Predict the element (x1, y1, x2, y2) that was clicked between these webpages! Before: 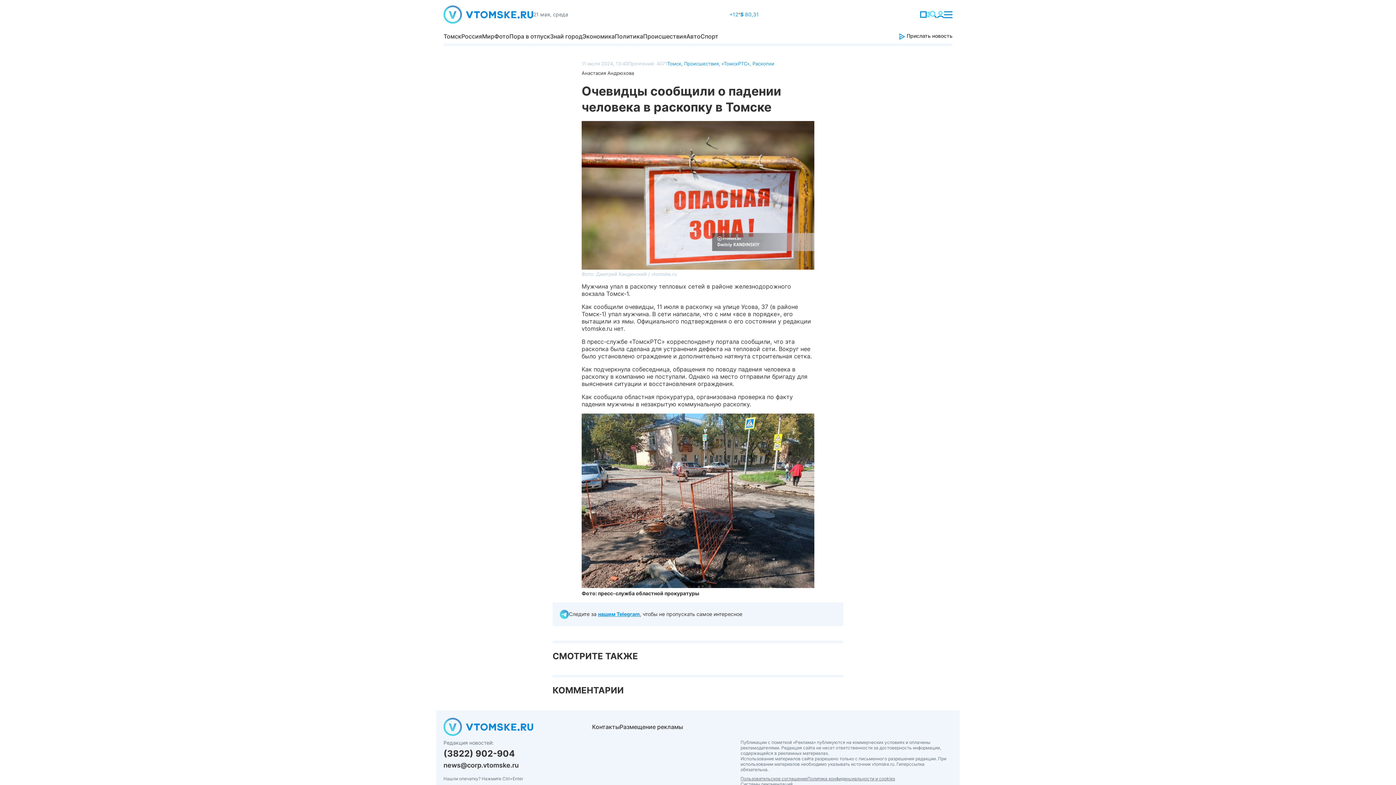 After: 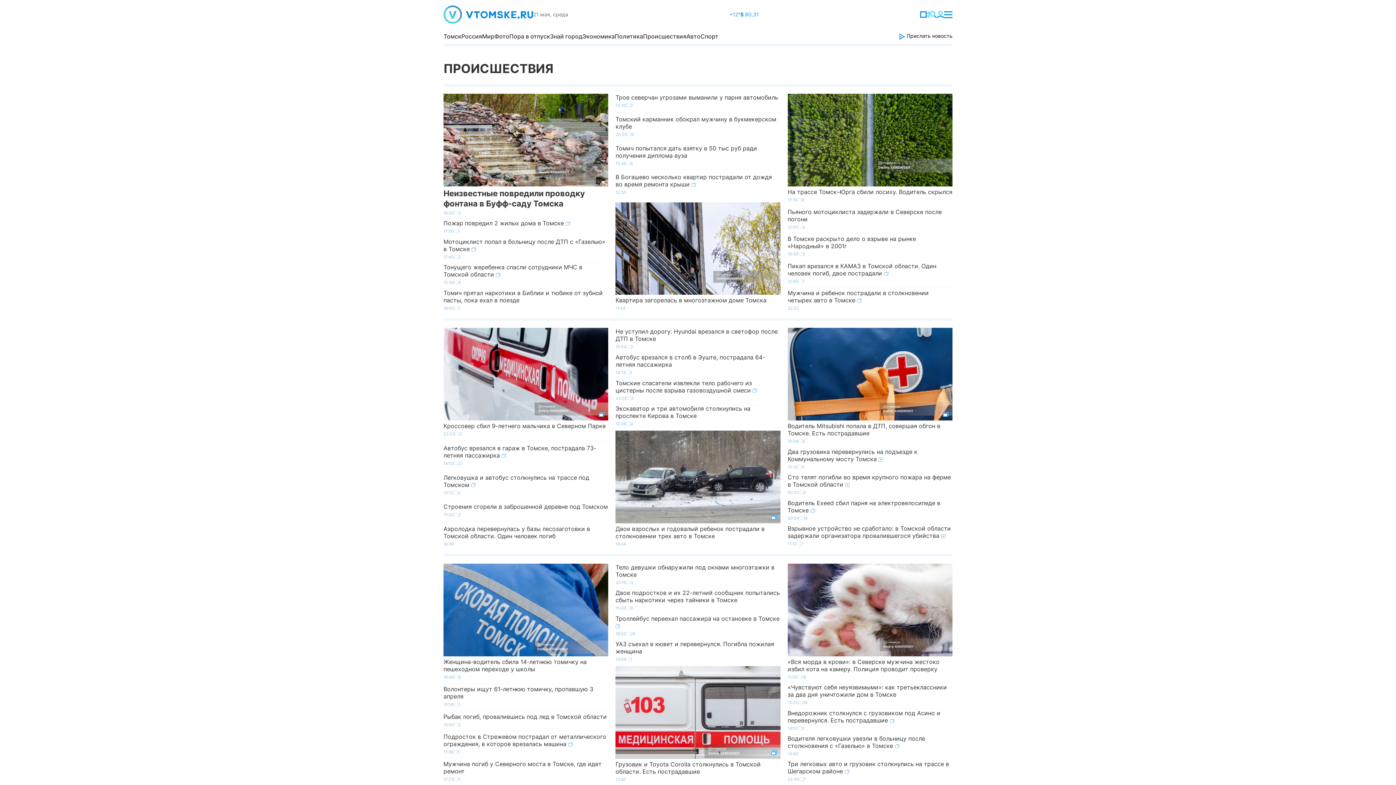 Action: bbox: (643, 32, 686, 40) label: Происшествия